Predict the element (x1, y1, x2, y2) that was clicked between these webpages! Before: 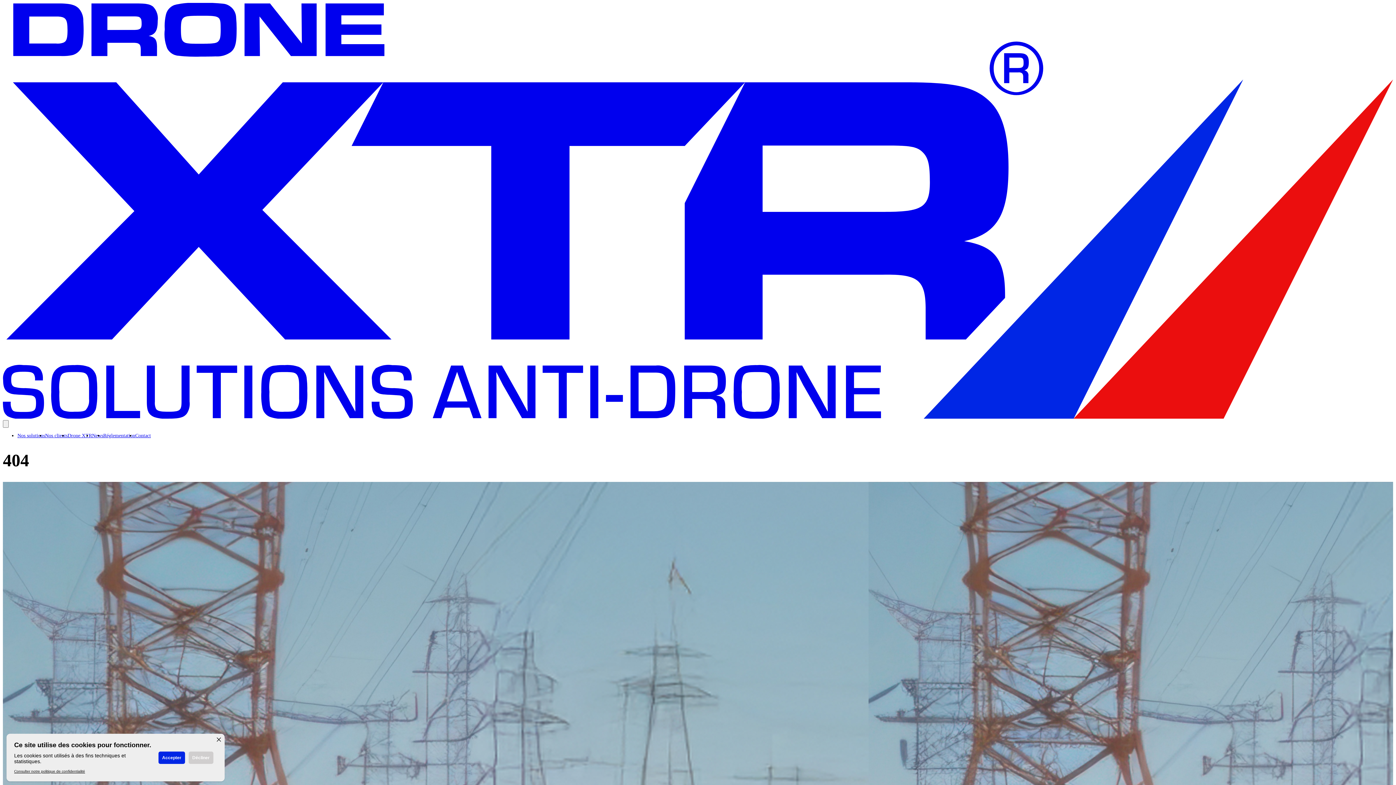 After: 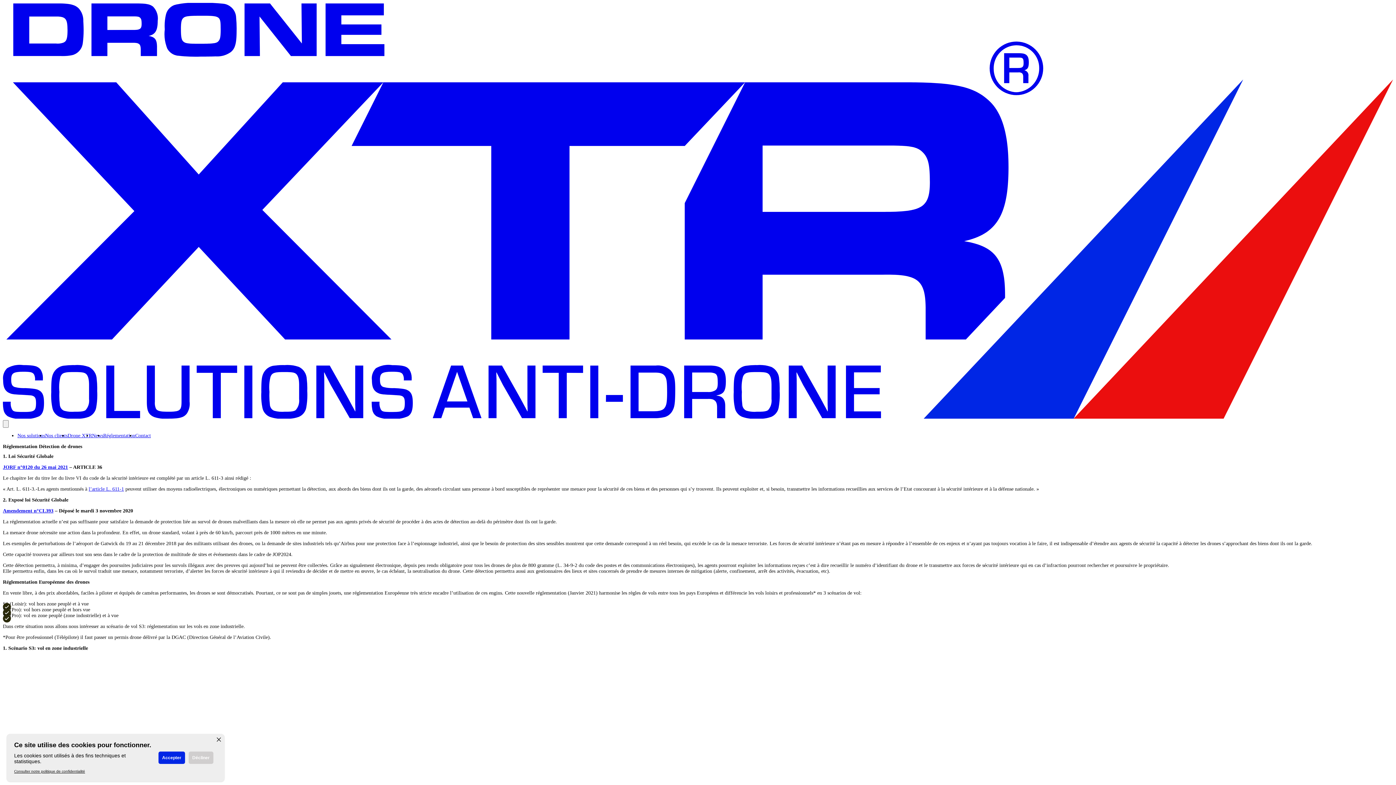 Action: bbox: (103, 432, 135, 438) label: Réglementation